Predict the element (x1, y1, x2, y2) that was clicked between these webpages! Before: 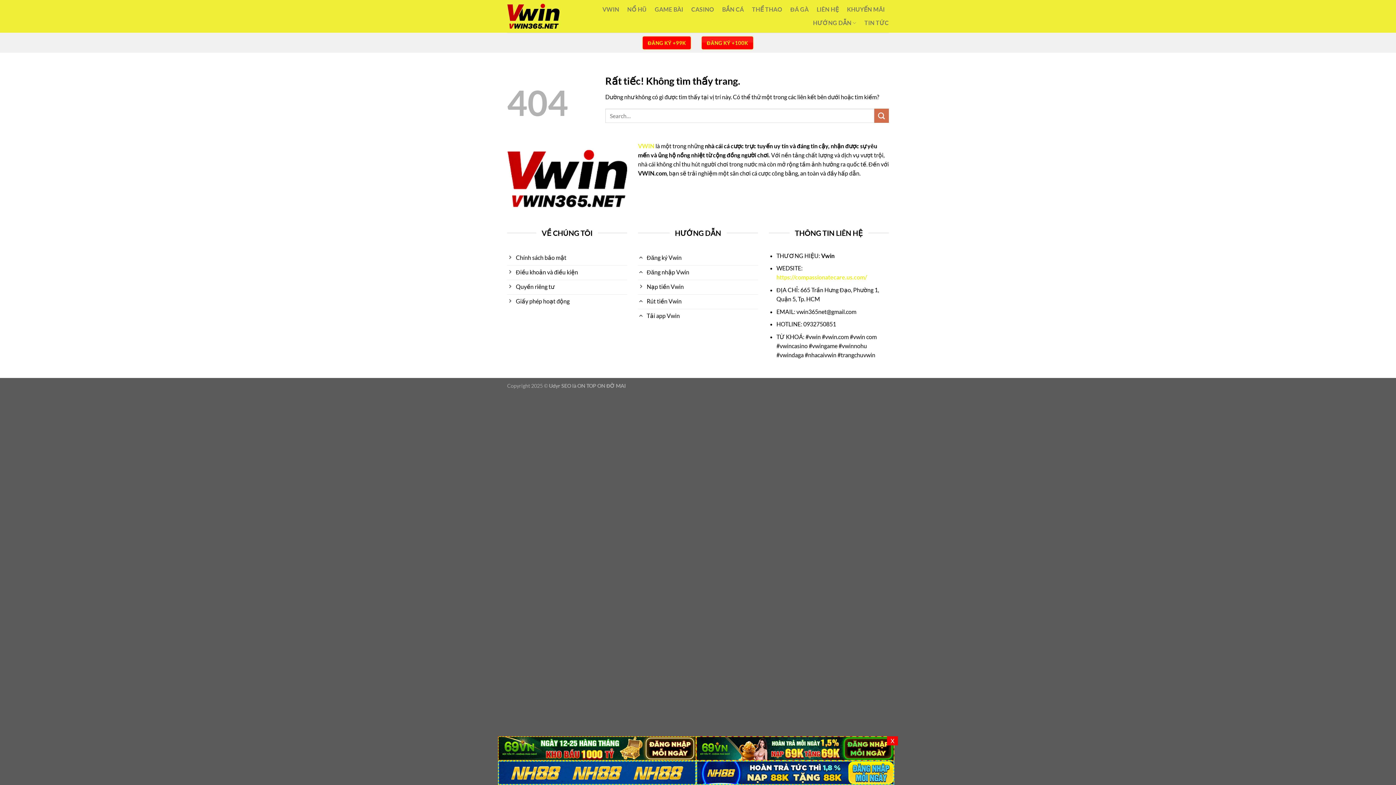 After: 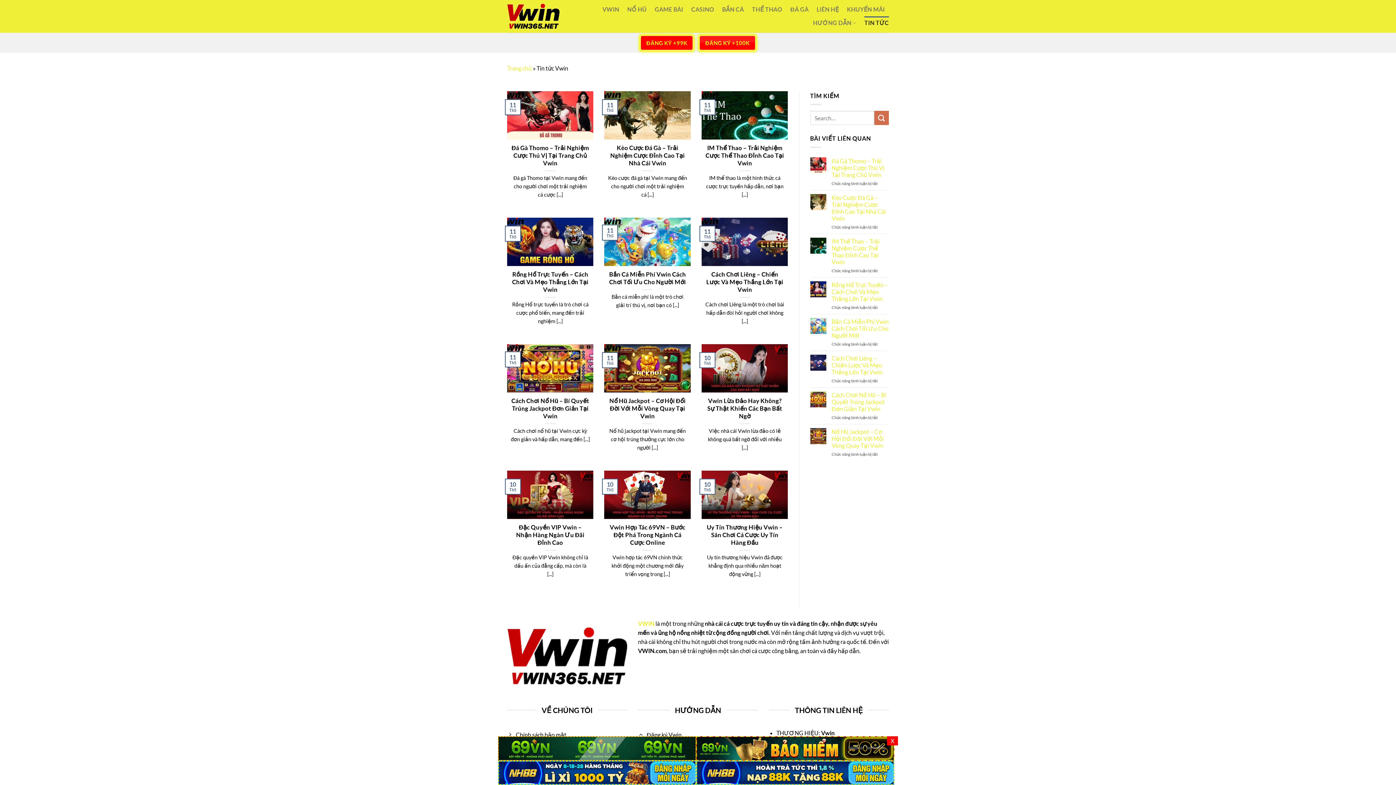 Action: bbox: (864, 16, 889, 29) label: TIN TỨC